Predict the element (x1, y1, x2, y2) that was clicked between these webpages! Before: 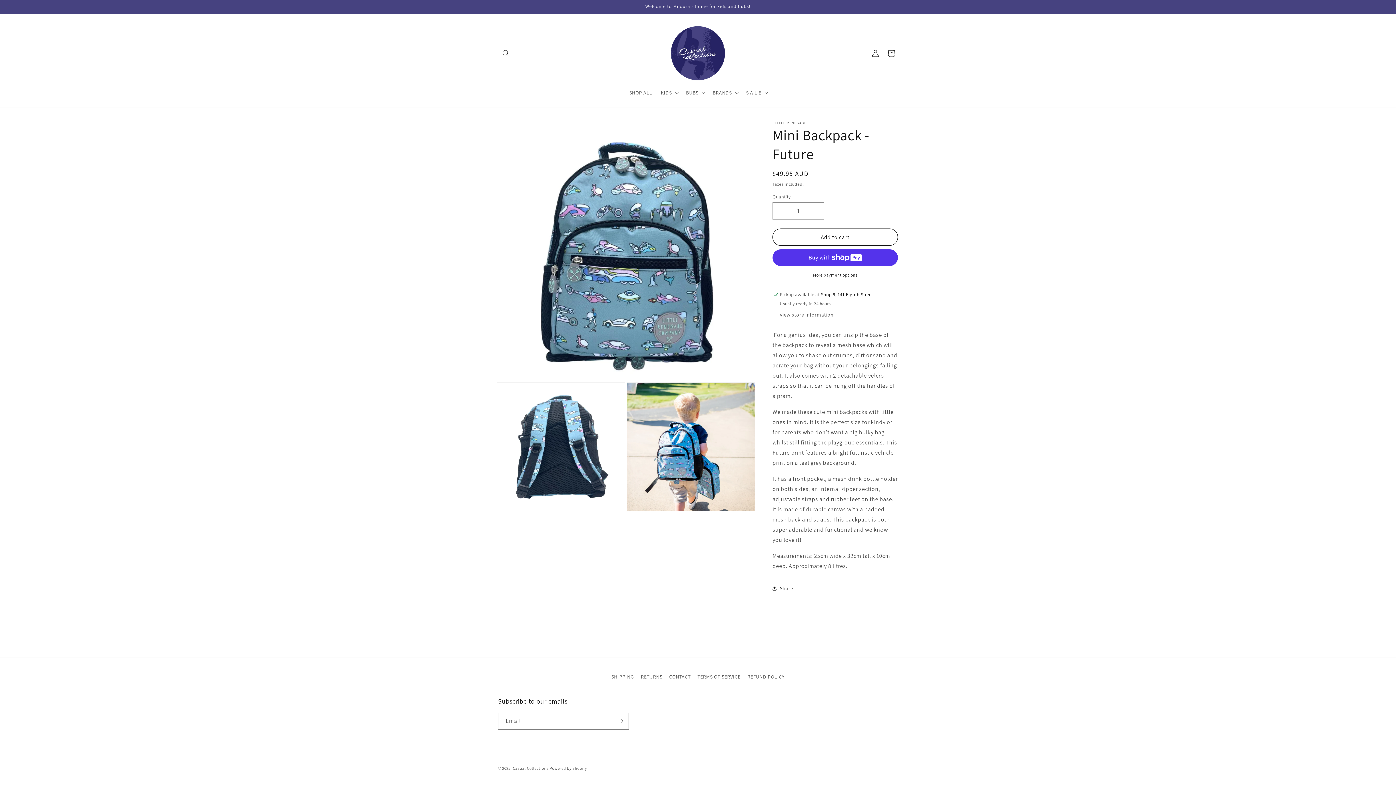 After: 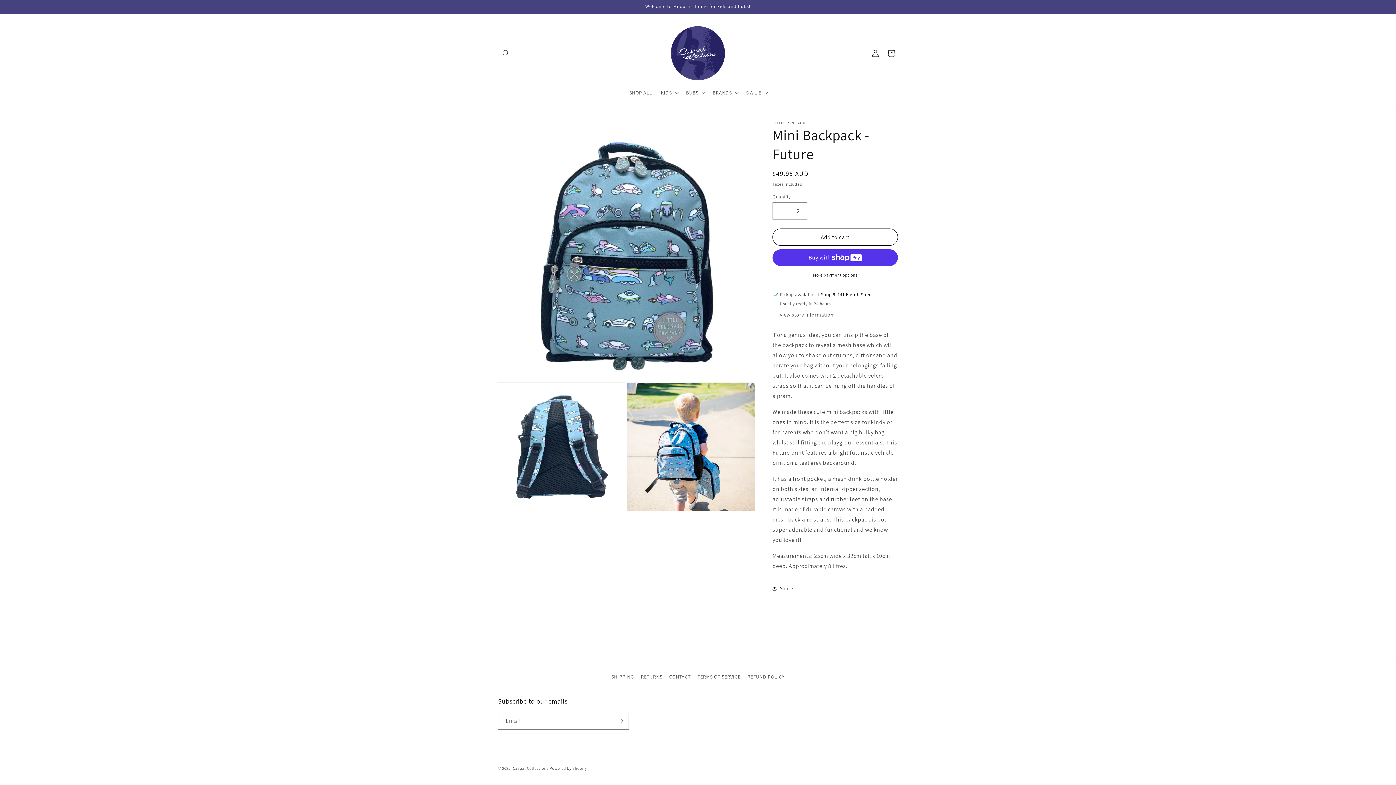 Action: label: Increase quantity for Mini Backpack - Future bbox: (807, 202, 824, 219)